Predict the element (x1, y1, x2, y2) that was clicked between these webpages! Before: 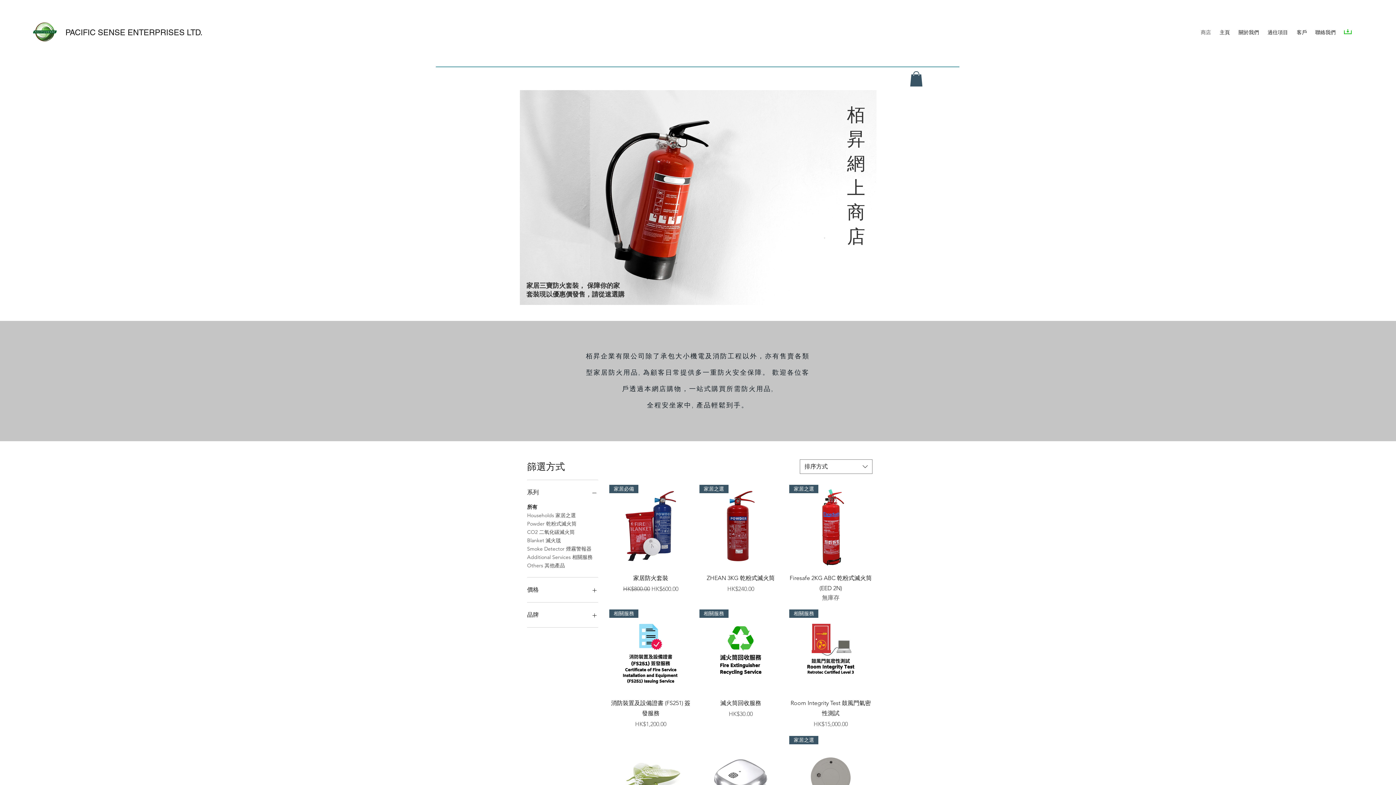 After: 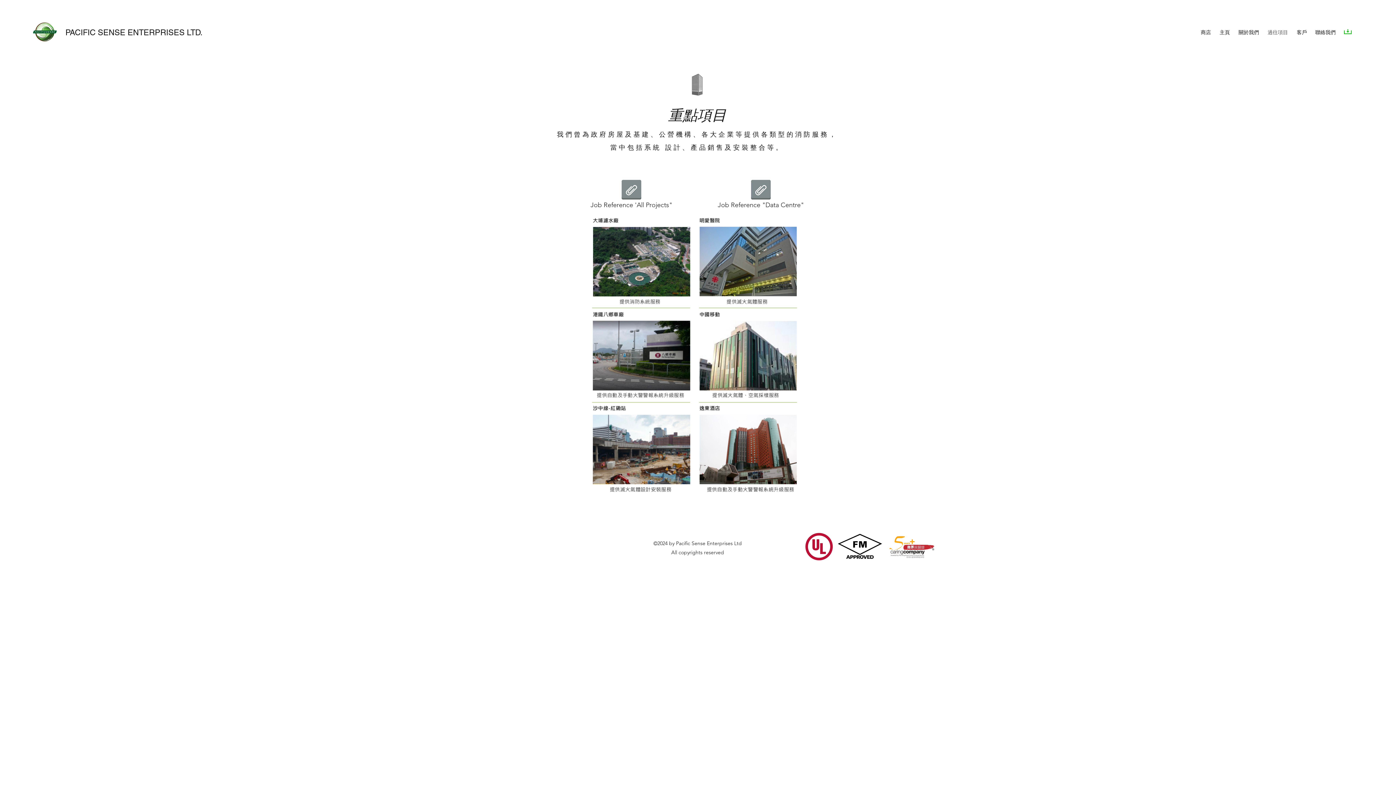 Action: bbox: (1262, 26, 1292, 37) label: 過往項目